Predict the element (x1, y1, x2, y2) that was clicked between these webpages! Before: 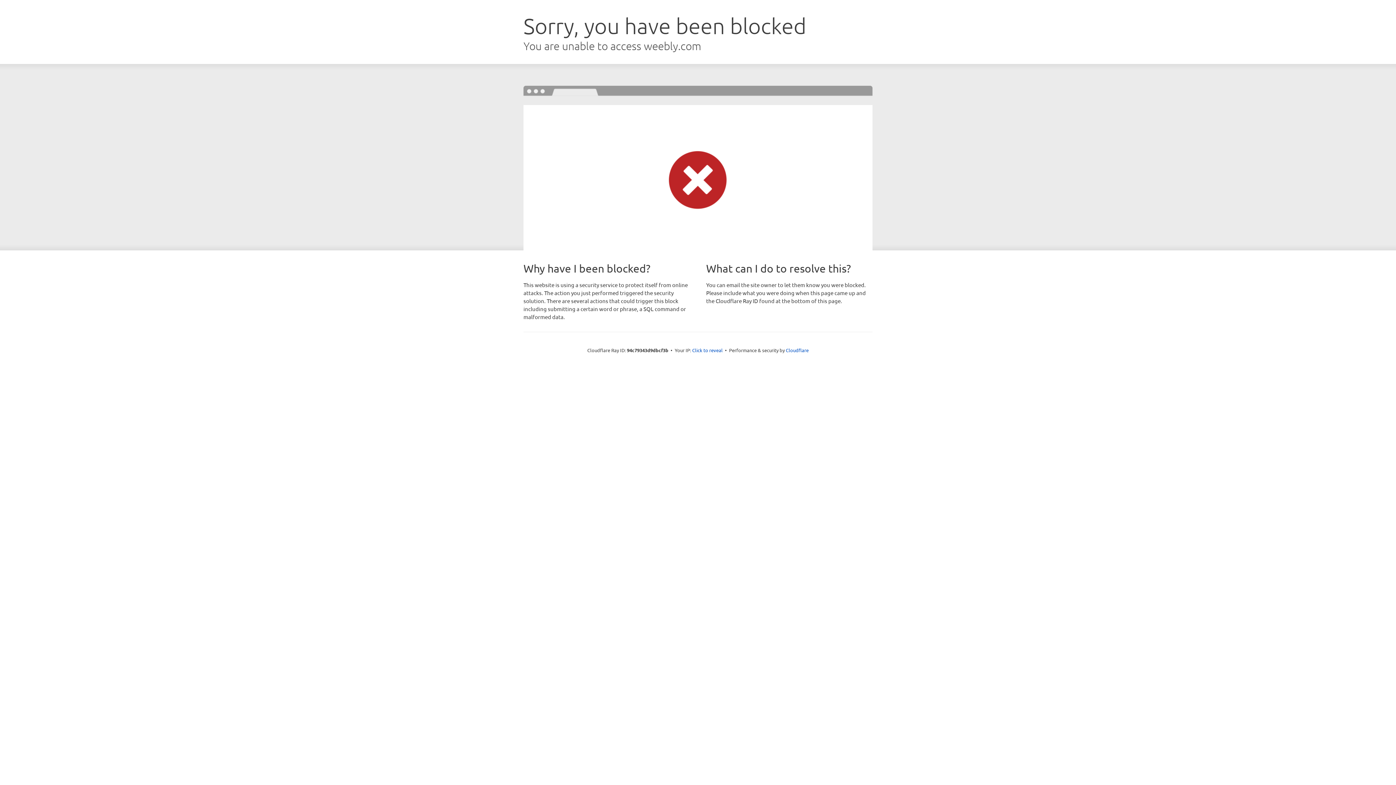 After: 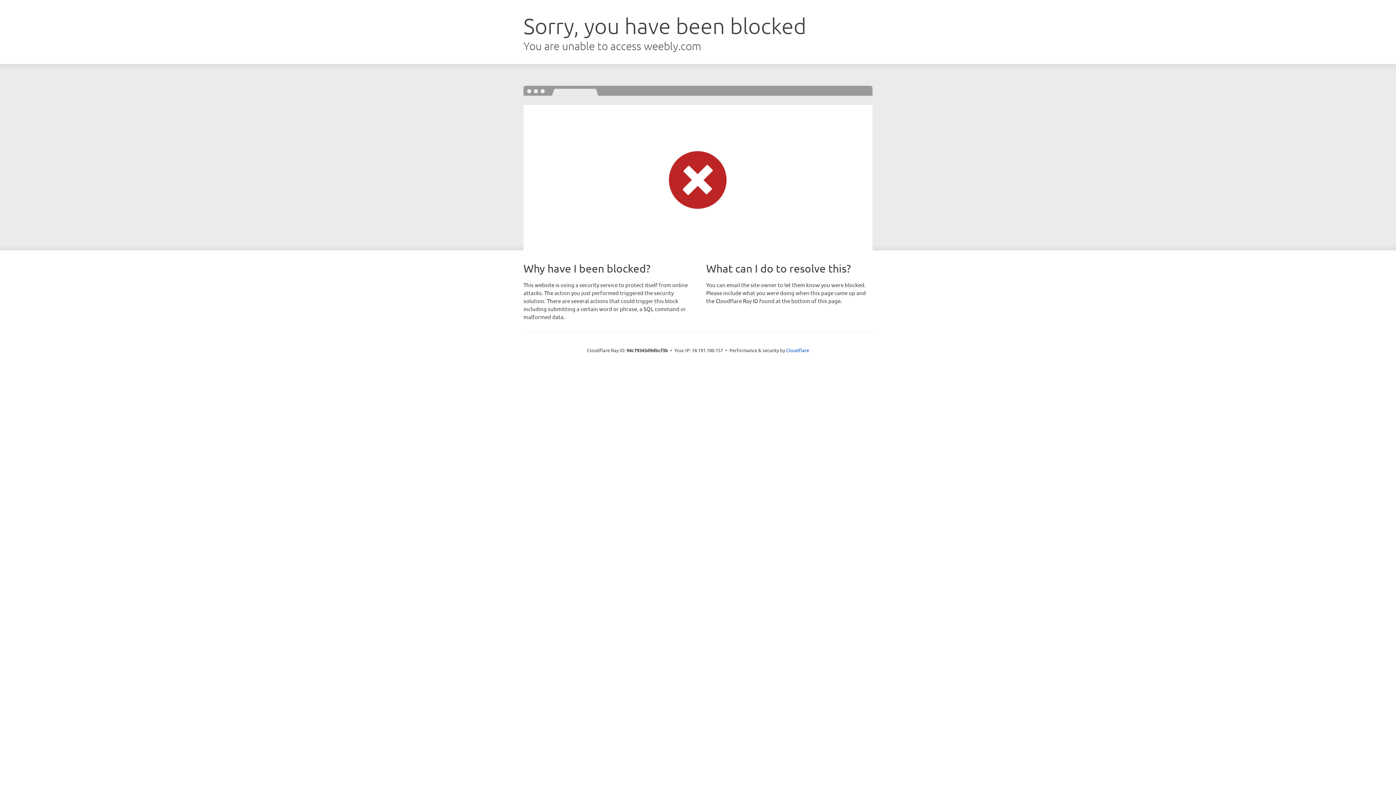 Action: label: Click to reveal bbox: (692, 346, 722, 353)